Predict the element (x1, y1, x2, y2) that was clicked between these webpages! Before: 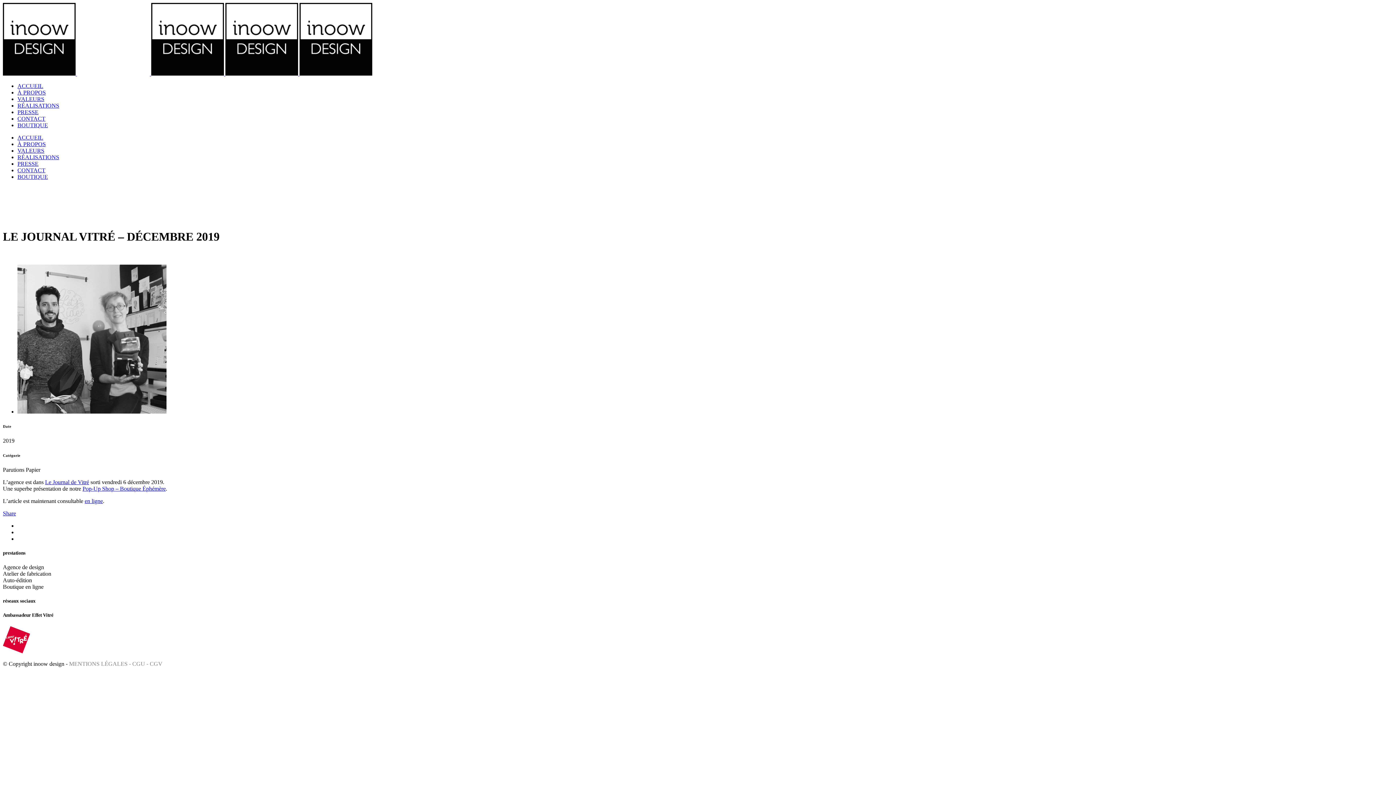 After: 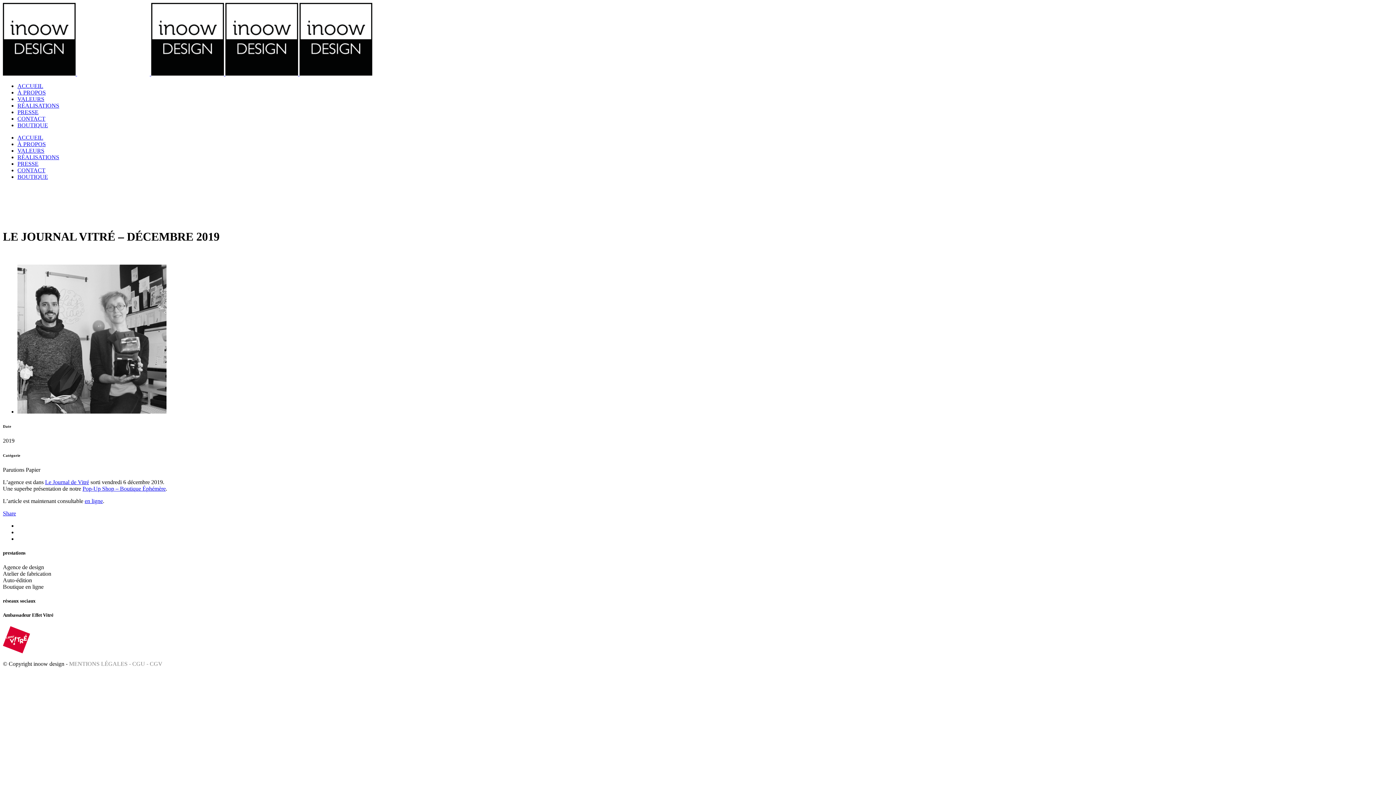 Action: label: Le Journal de Vitré bbox: (45, 479, 89, 485)